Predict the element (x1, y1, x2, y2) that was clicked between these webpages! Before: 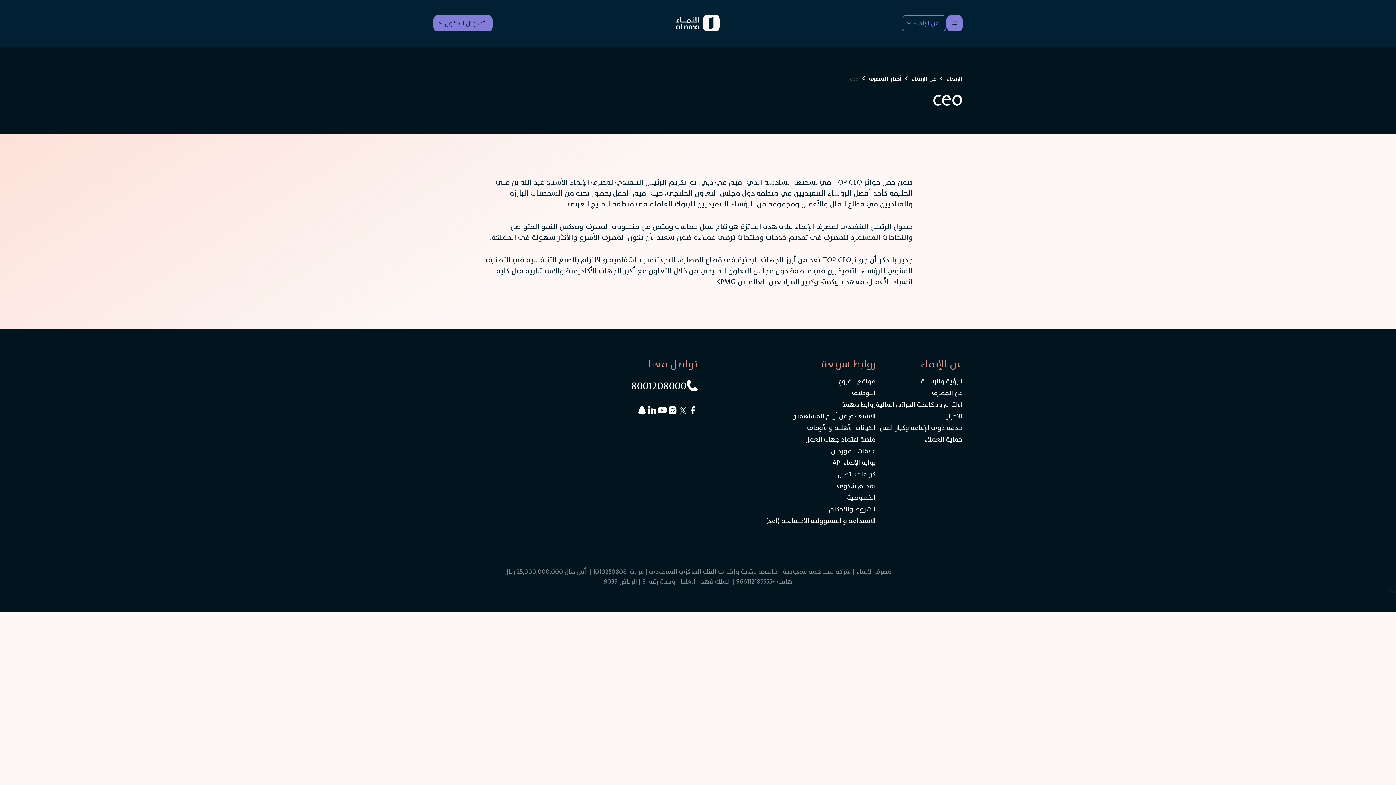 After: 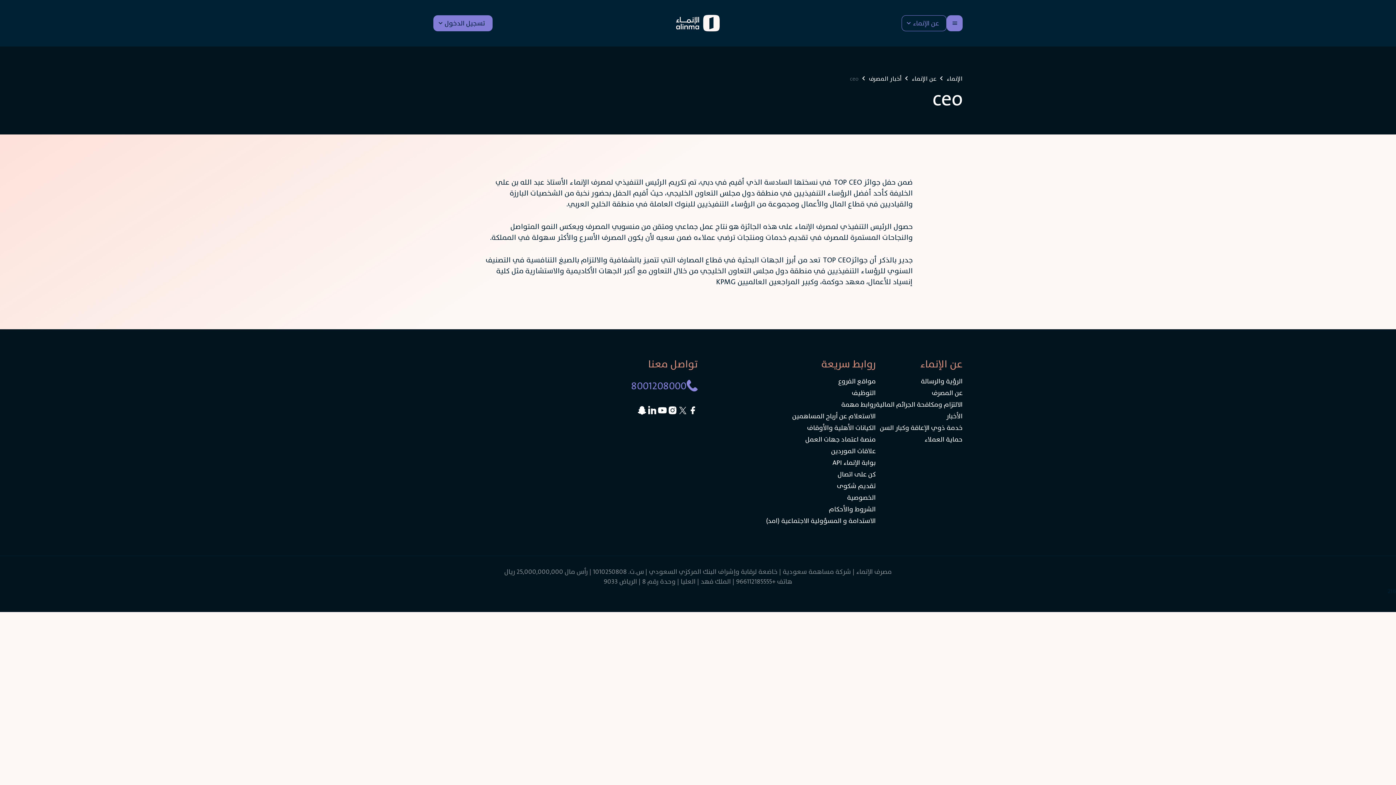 Action: label: 8001208000 bbox: (433, 380, 698, 391)